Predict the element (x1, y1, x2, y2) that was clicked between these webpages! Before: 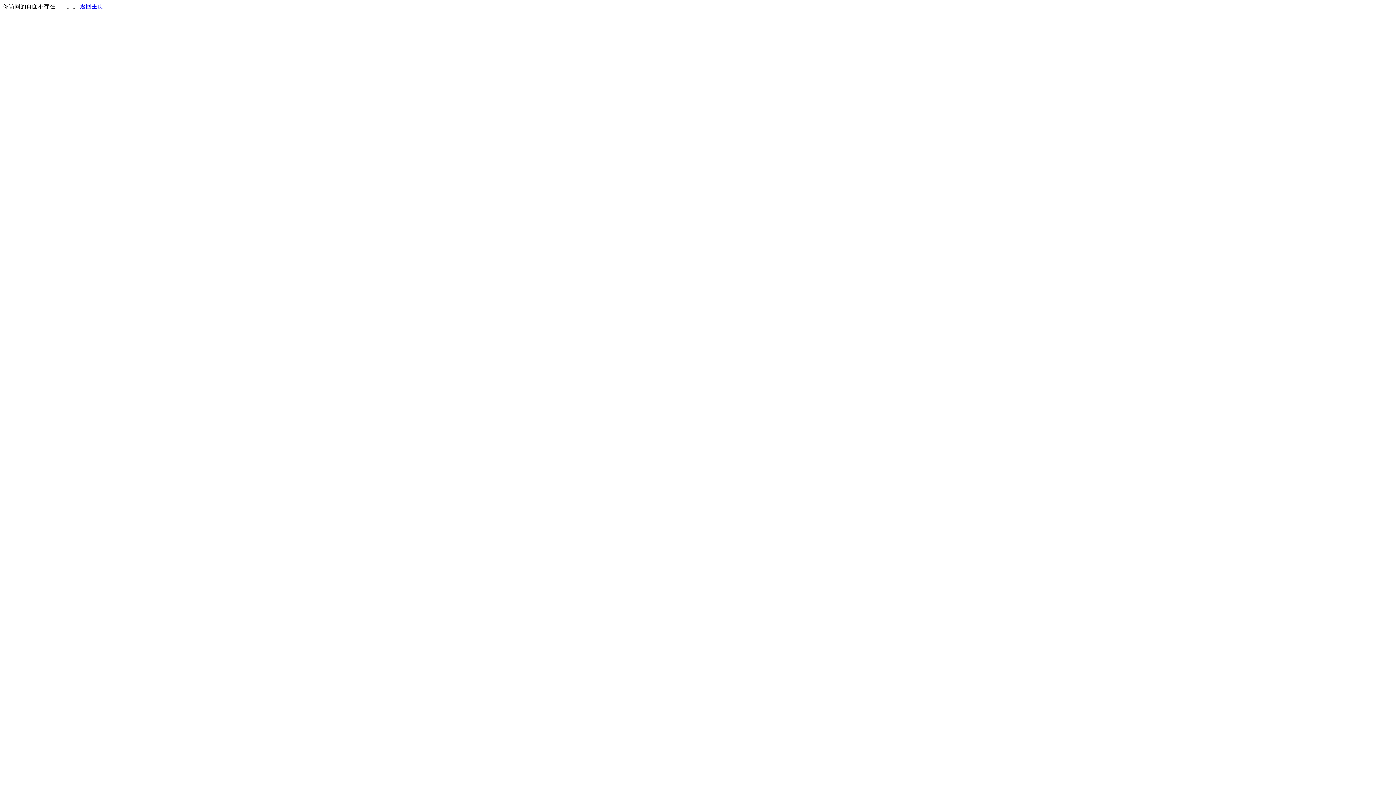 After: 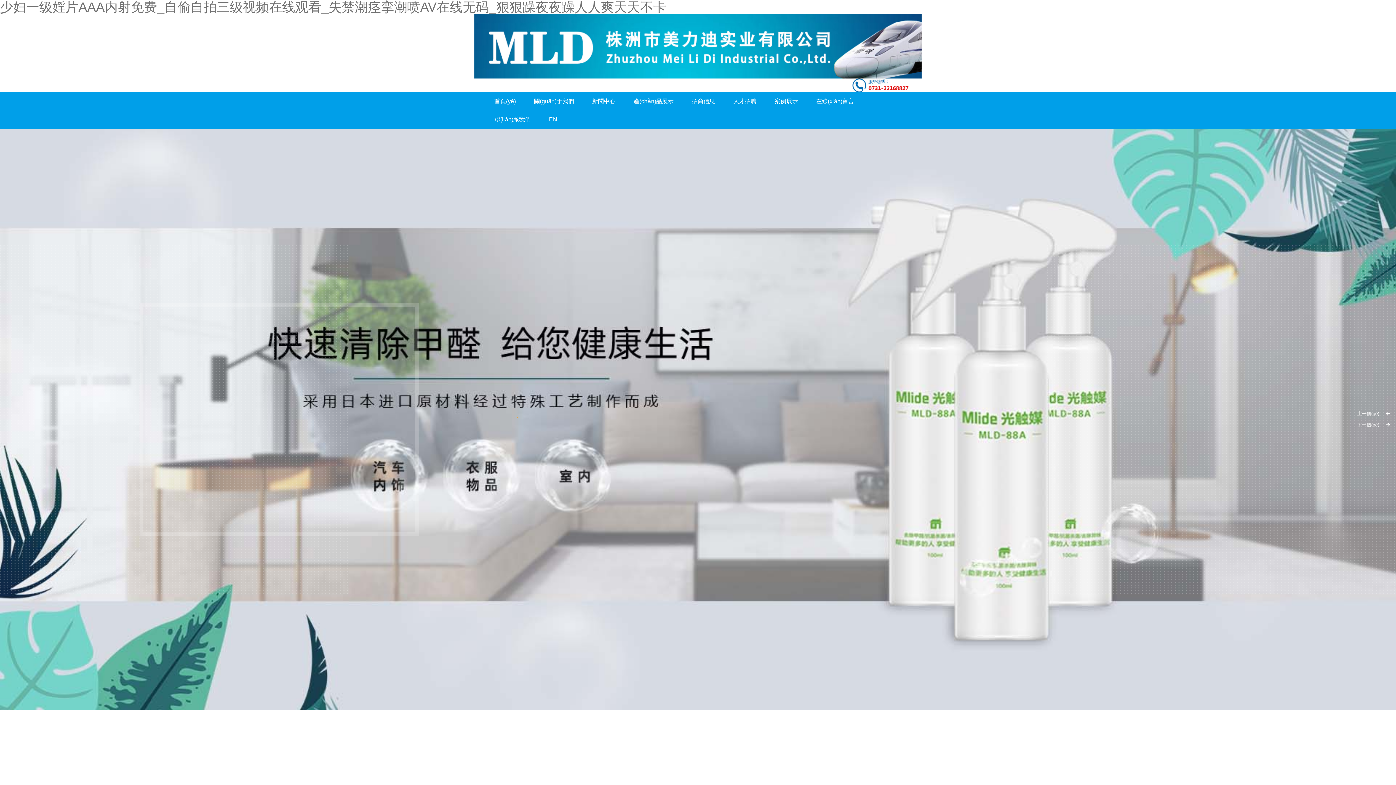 Action: label: 返回主页 bbox: (80, 3, 103, 9)